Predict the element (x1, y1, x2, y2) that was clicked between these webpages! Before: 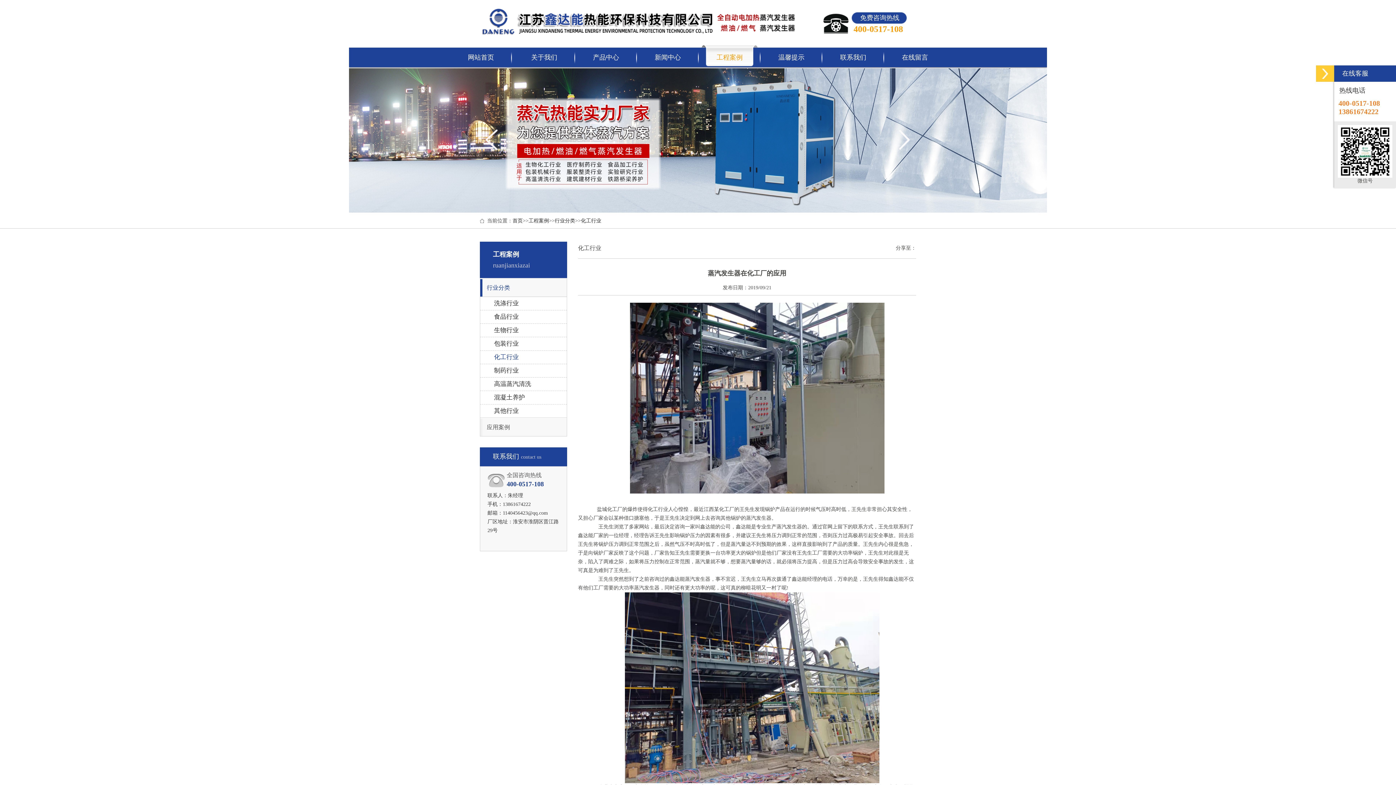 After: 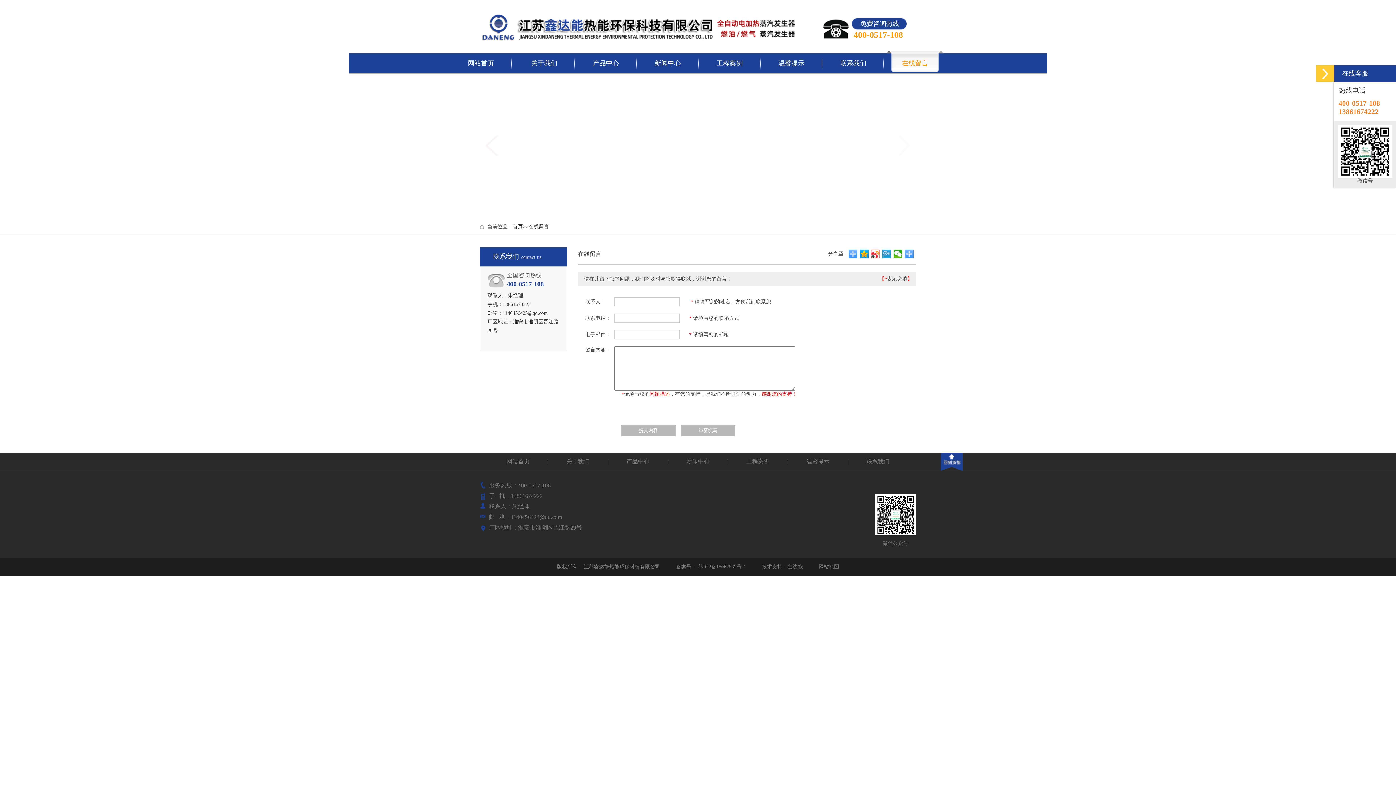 Action: label: 在线留言 bbox: (884, 33, 946, 53)